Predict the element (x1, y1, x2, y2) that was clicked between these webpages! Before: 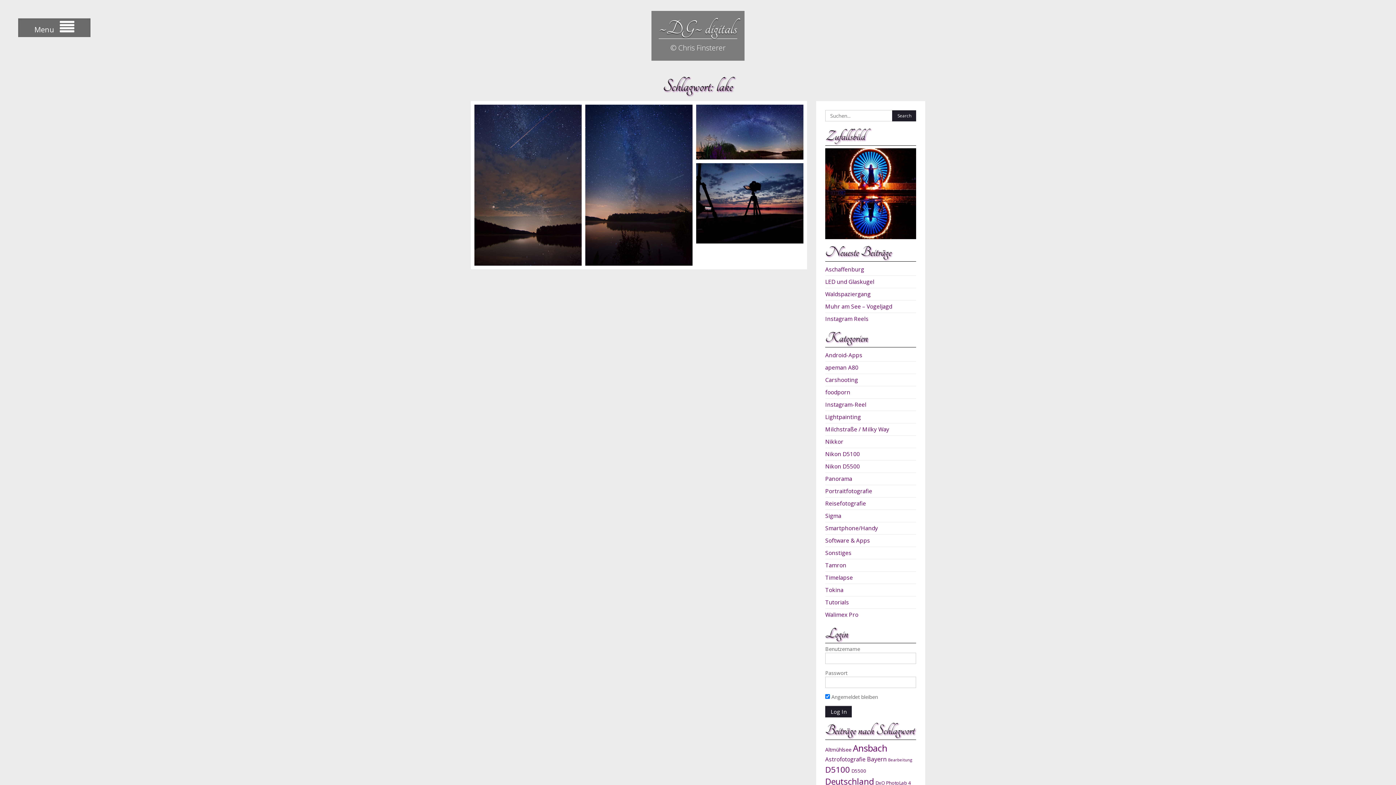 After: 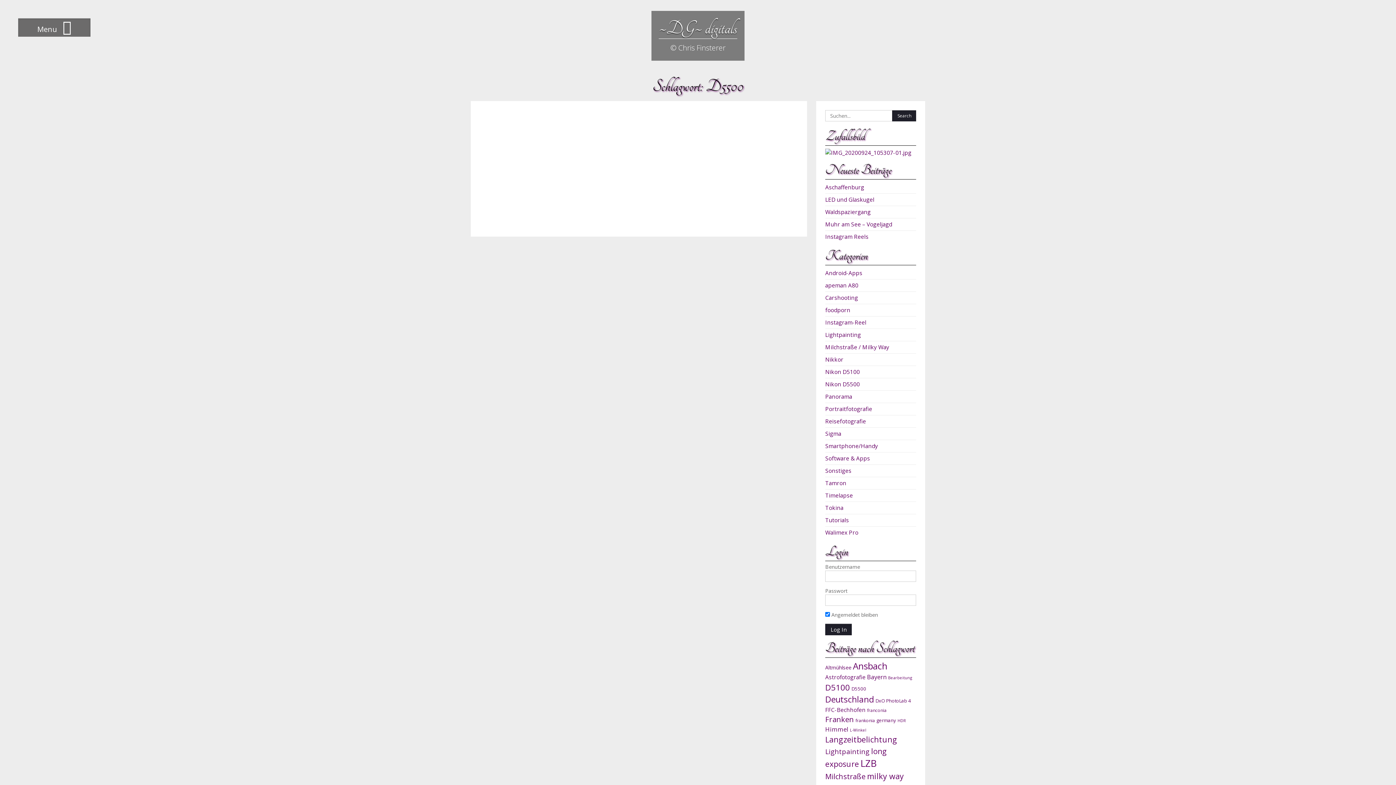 Action: label: D5500 (11 Einträge) bbox: (851, 768, 866, 774)